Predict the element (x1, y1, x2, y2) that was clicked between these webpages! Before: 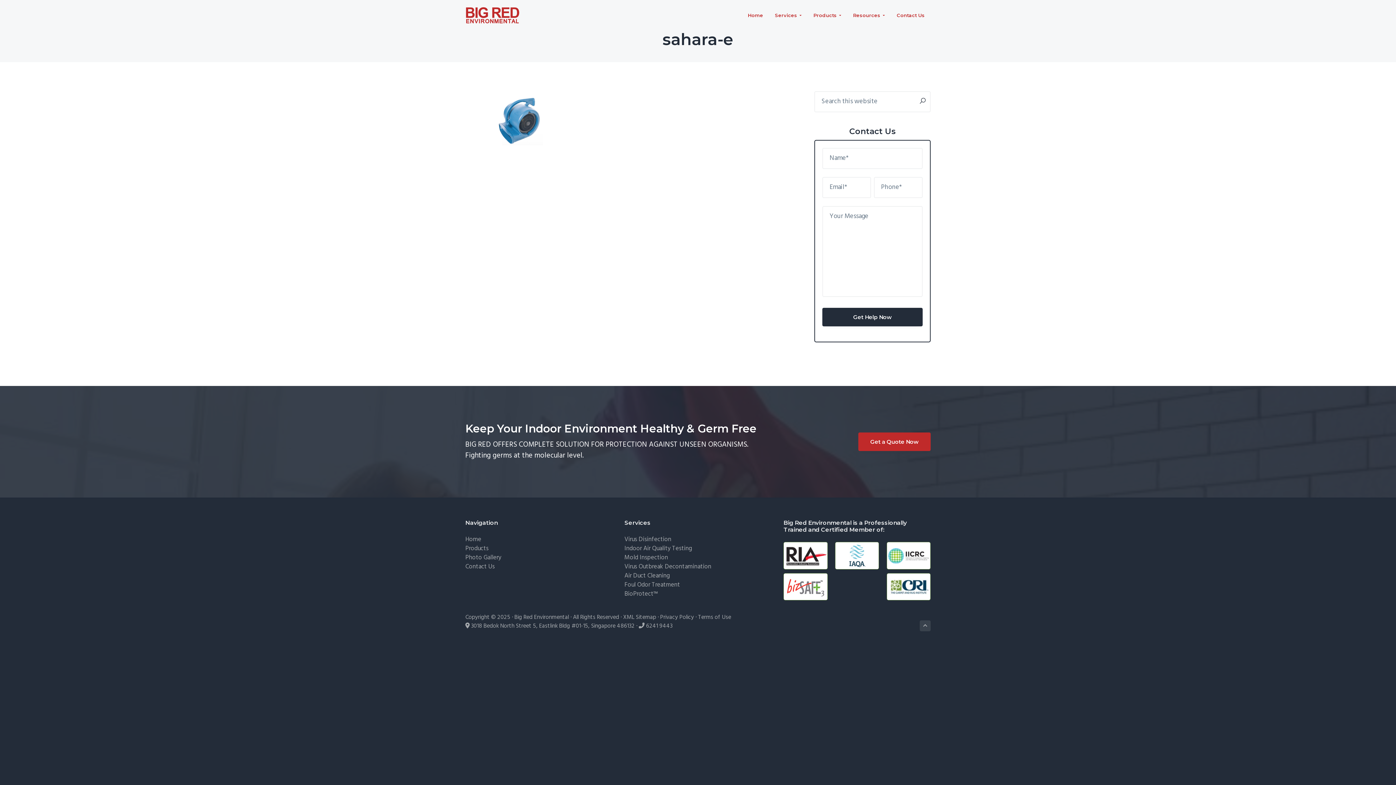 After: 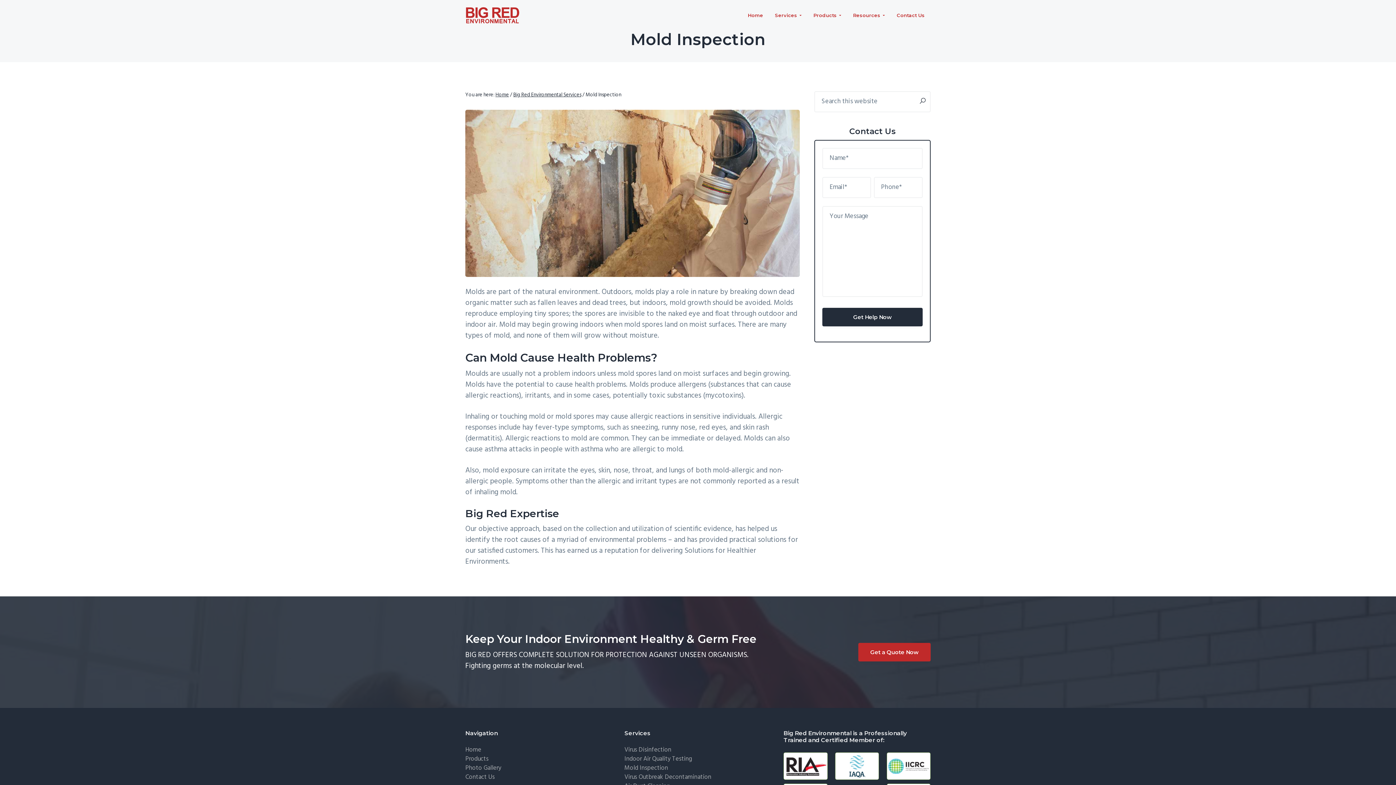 Action: label: Mold Inspection bbox: (624, 553, 668, 563)